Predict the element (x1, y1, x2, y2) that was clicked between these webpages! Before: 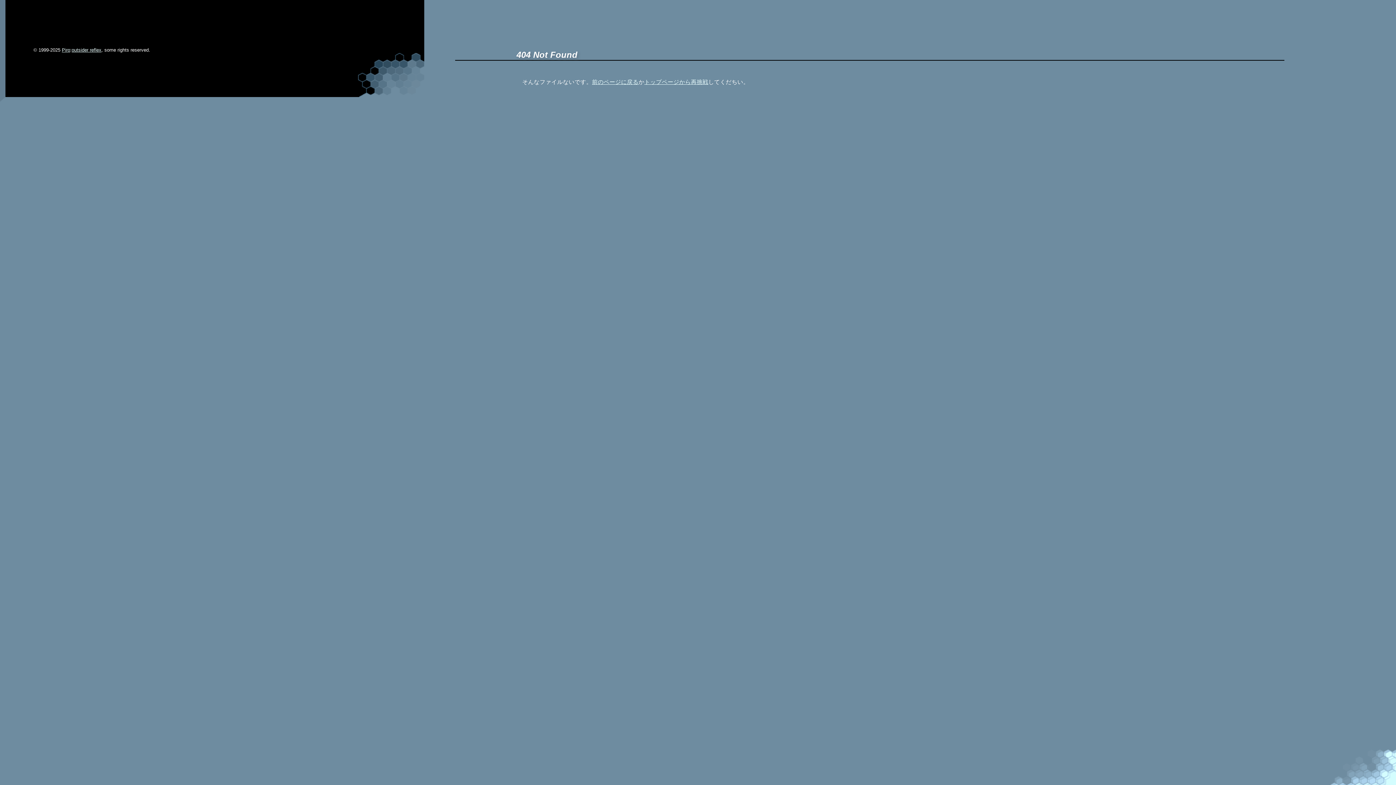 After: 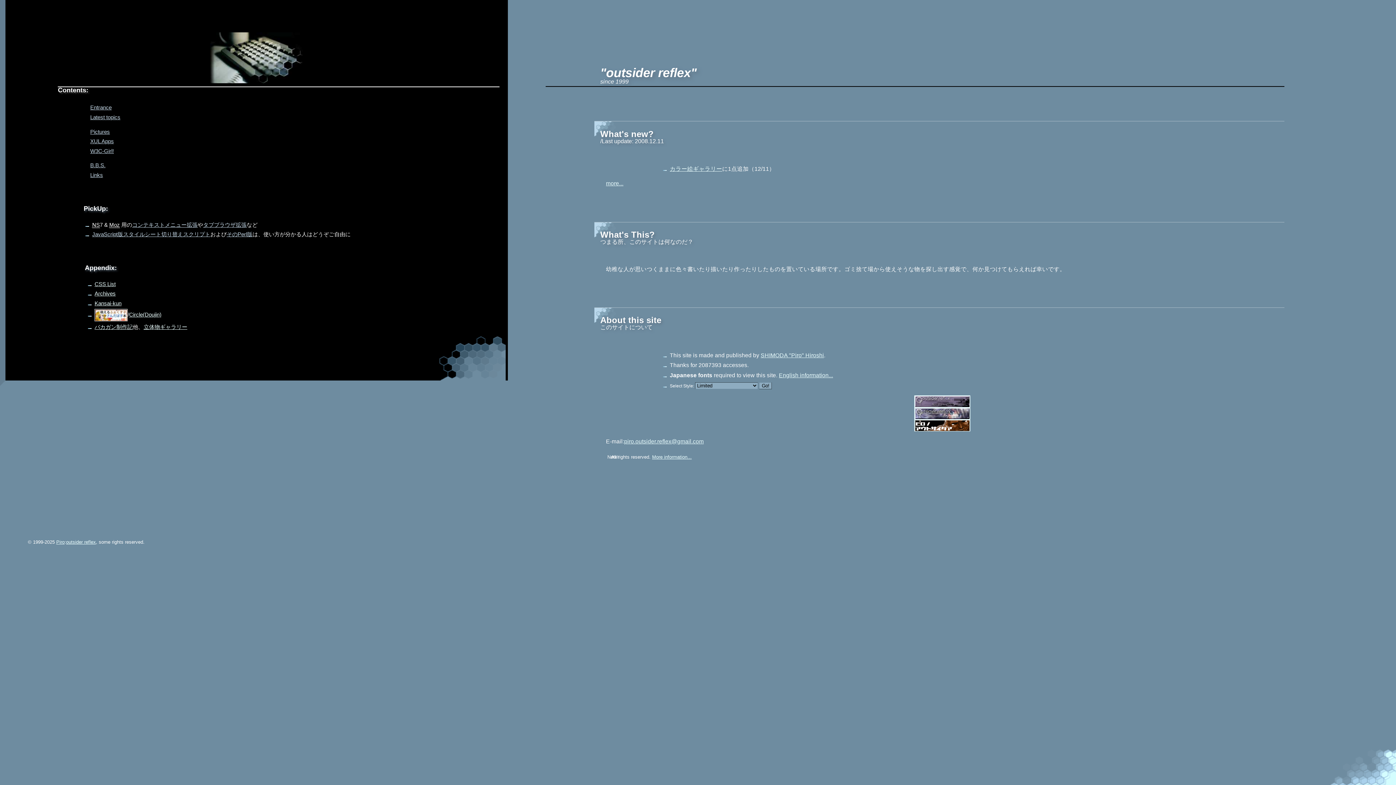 Action: label: トップページから再挑戦 bbox: (644, 78, 708, 84)